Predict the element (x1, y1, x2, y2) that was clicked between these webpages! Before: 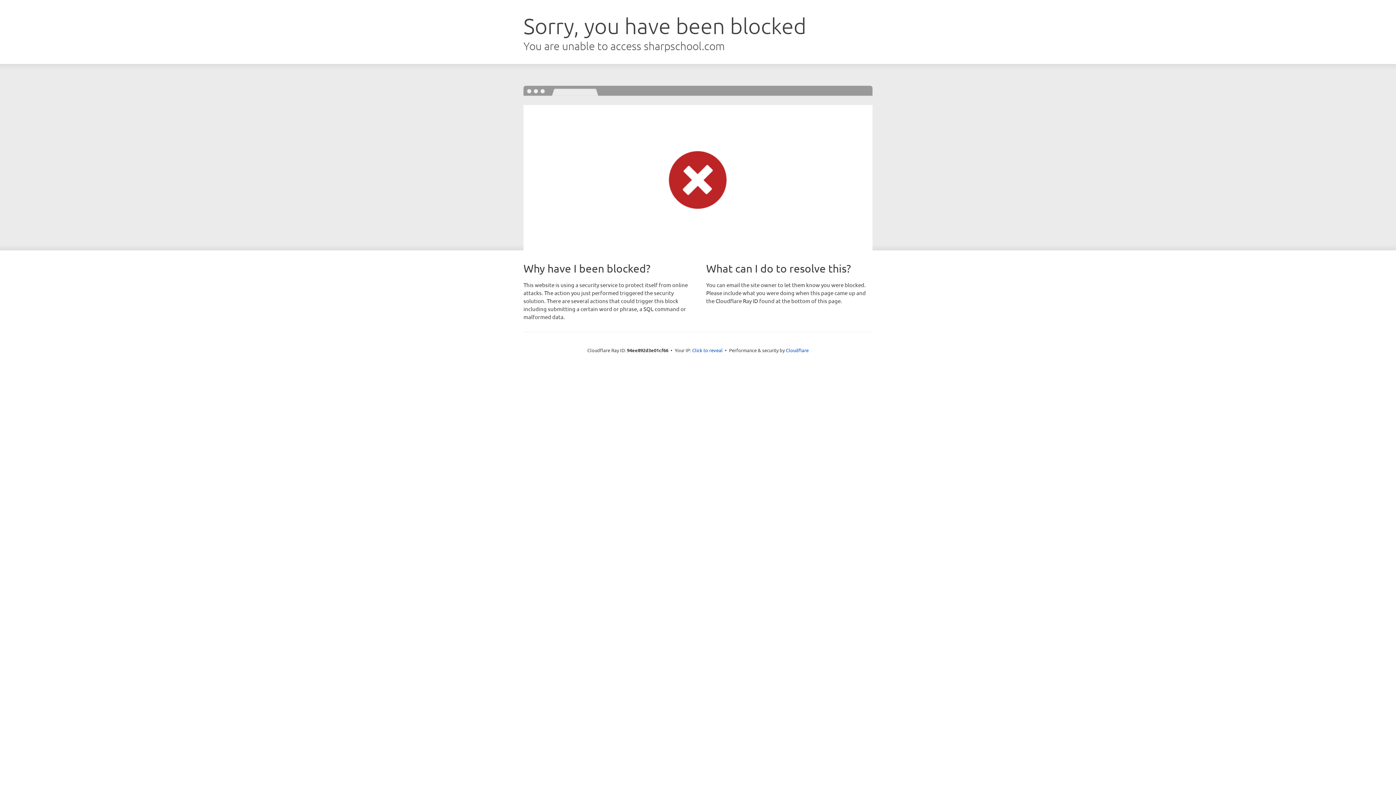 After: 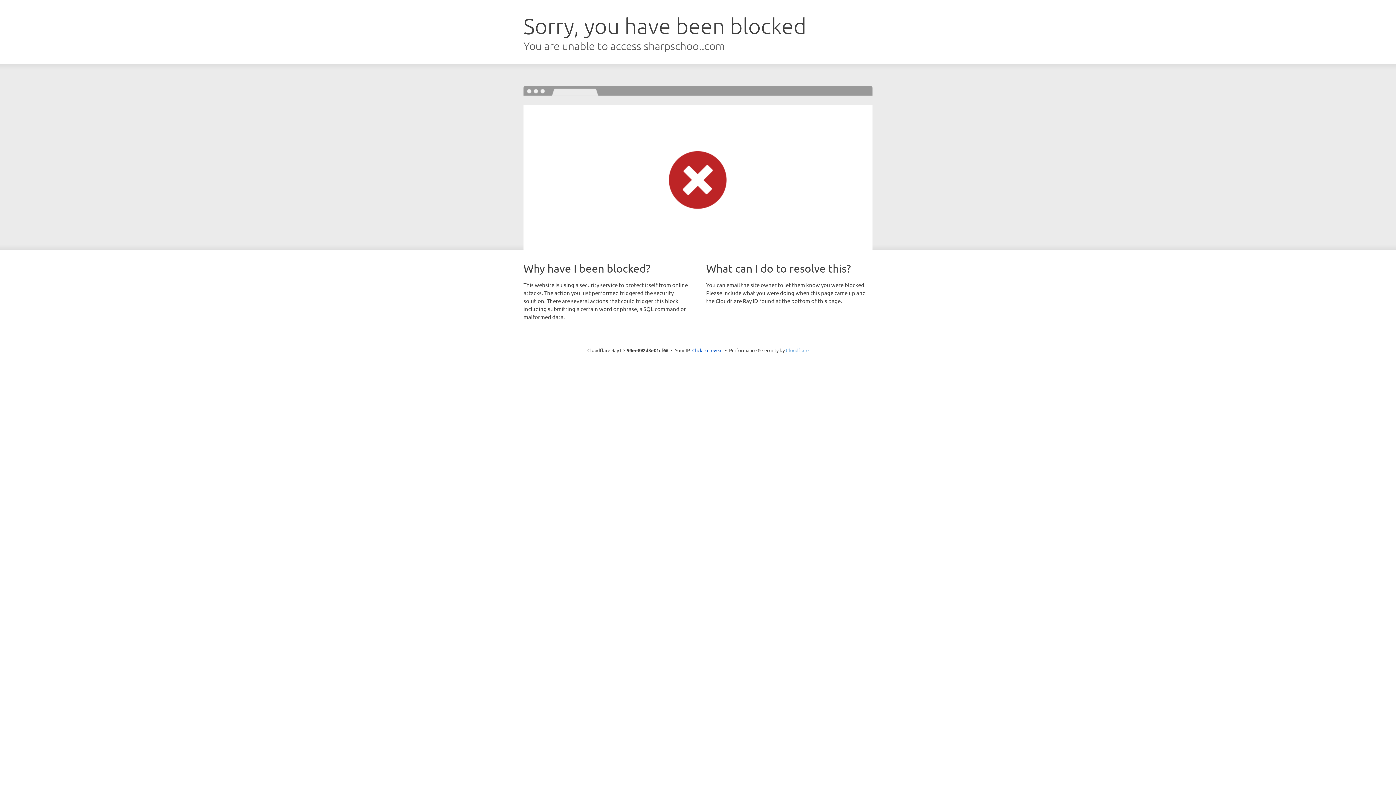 Action: label: Cloudflare bbox: (786, 347, 808, 353)